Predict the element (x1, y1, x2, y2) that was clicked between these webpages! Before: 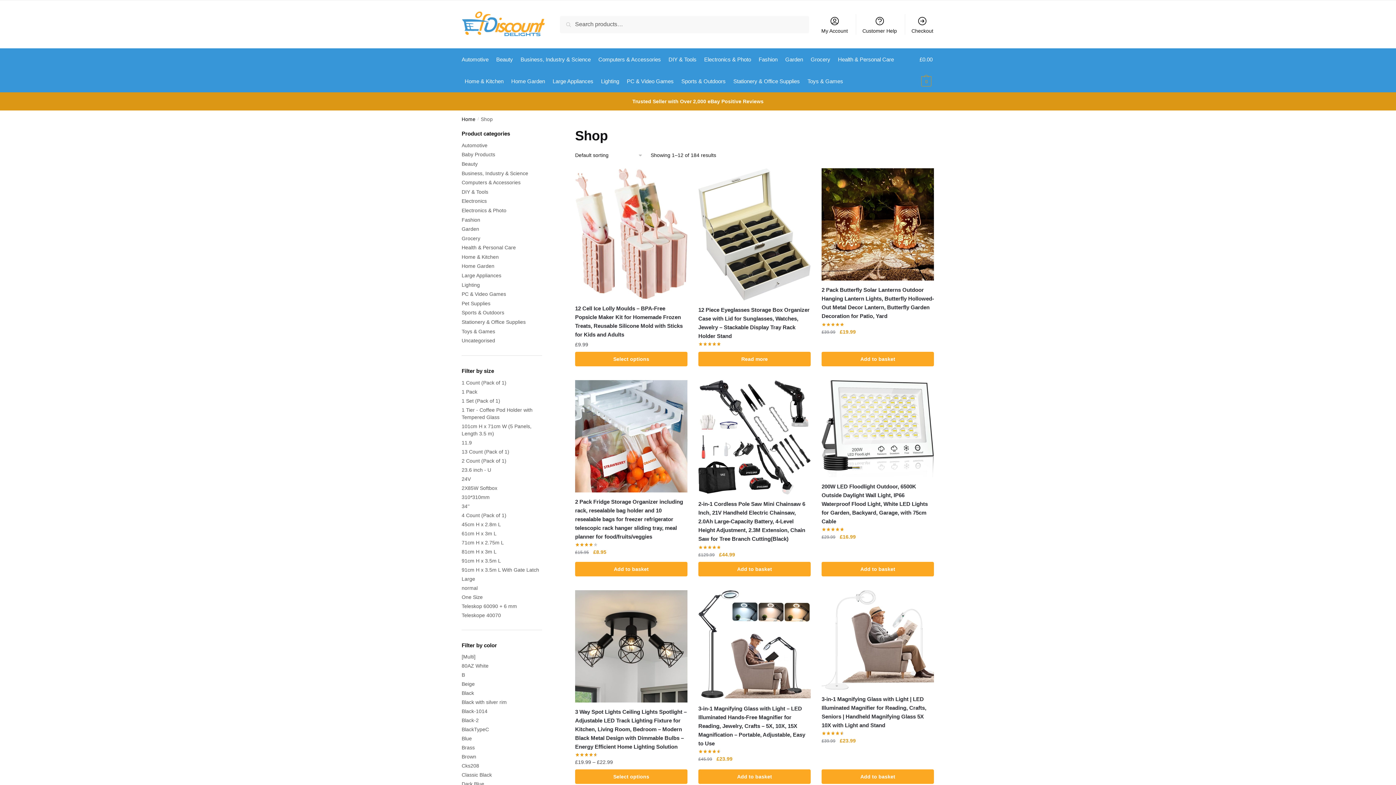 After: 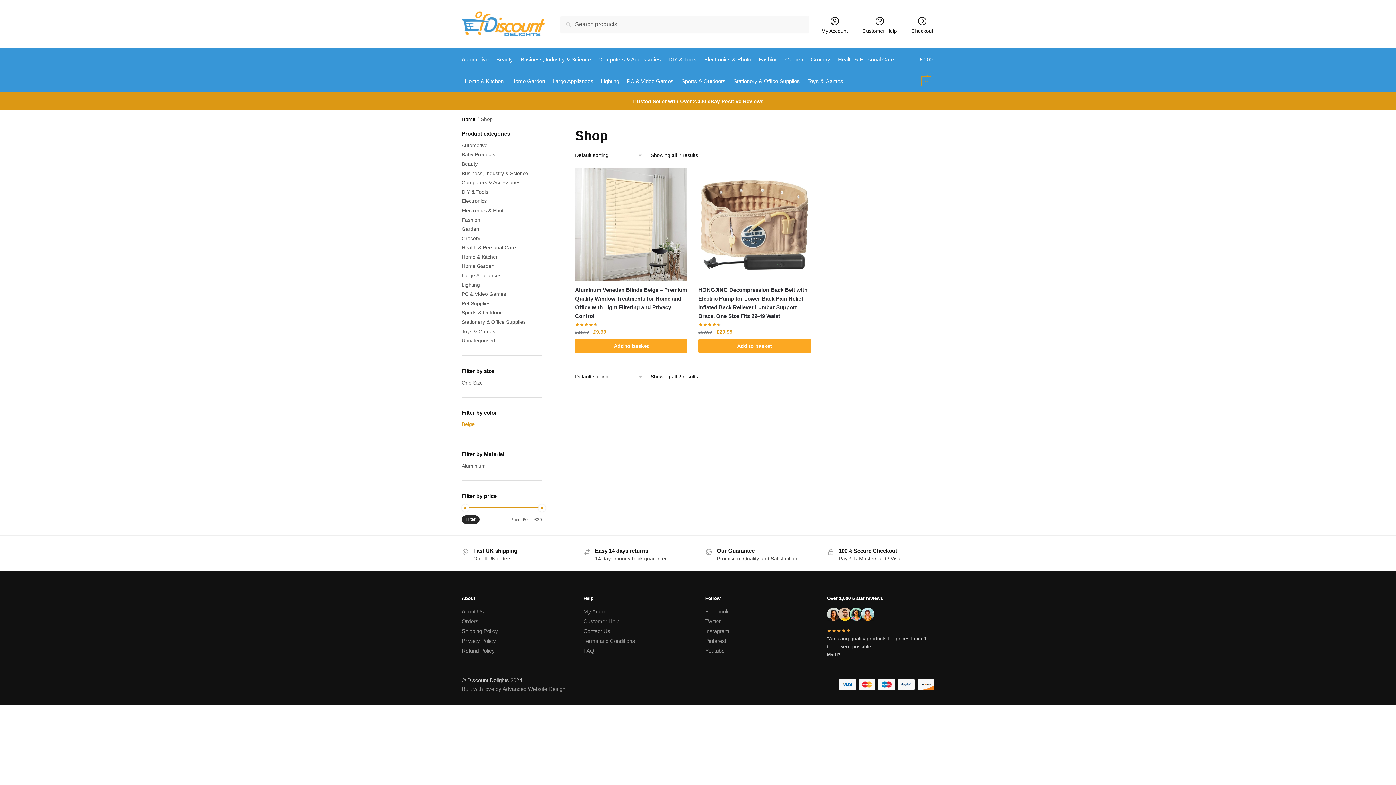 Action: bbox: (461, 681, 474, 687) label: ‎Beige